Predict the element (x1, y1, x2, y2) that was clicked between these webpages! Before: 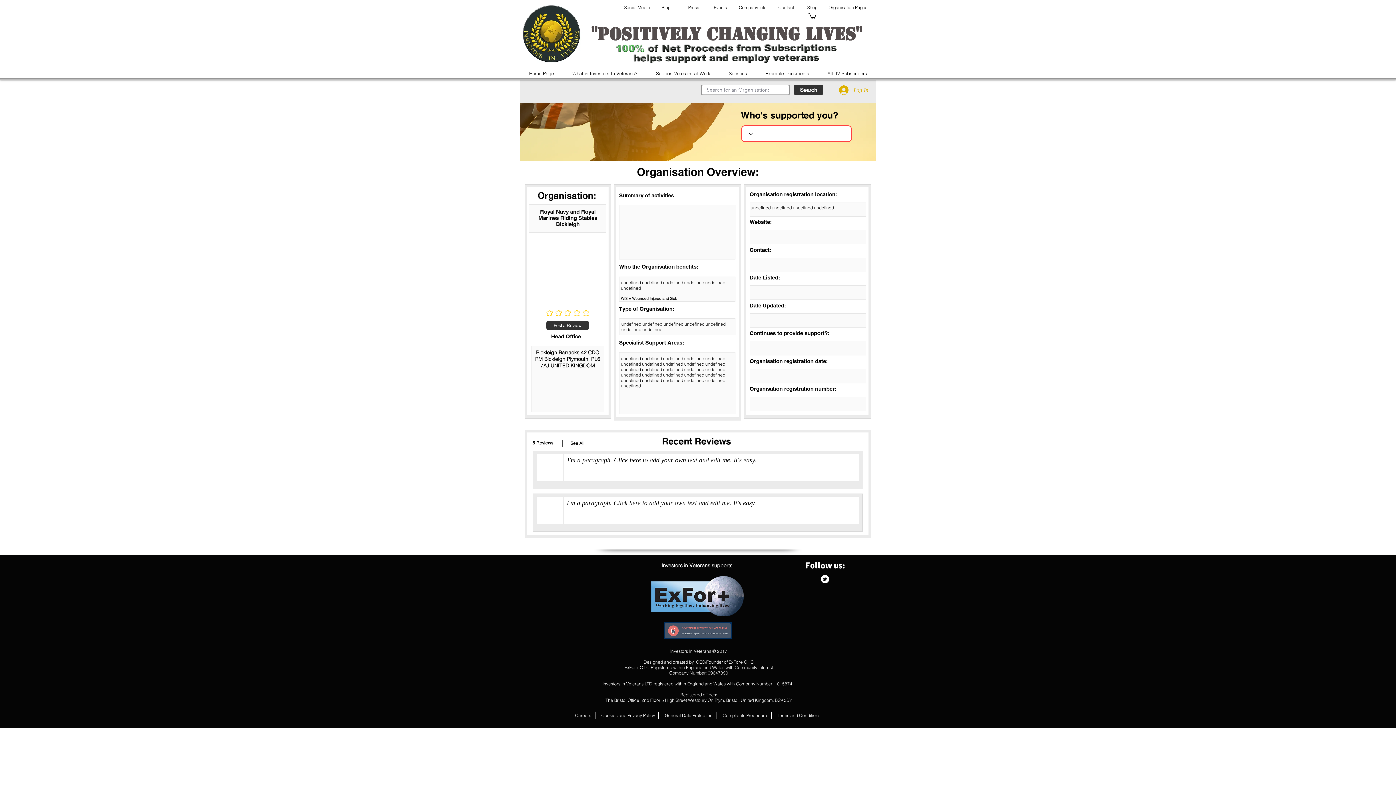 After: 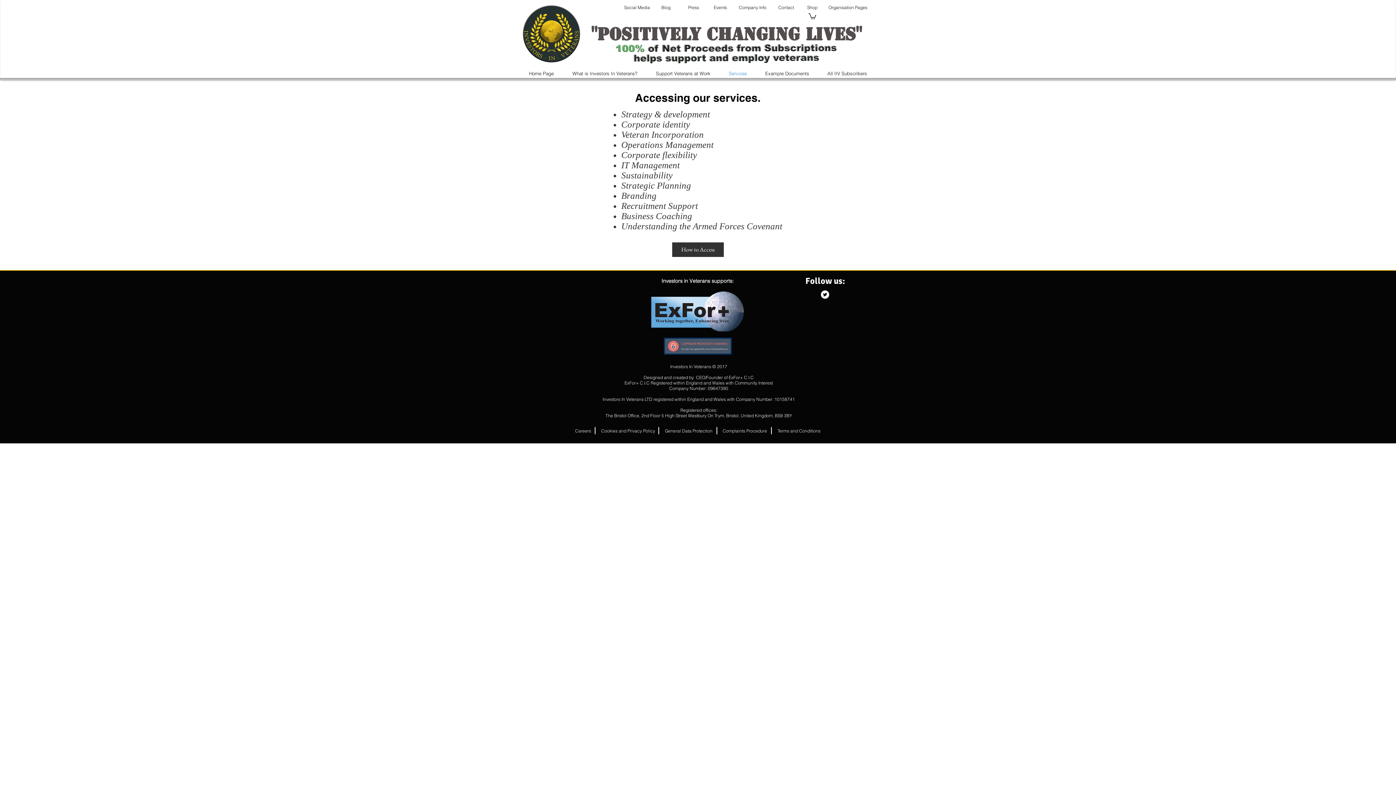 Action: bbox: (720, 68, 756, 78) label: Services